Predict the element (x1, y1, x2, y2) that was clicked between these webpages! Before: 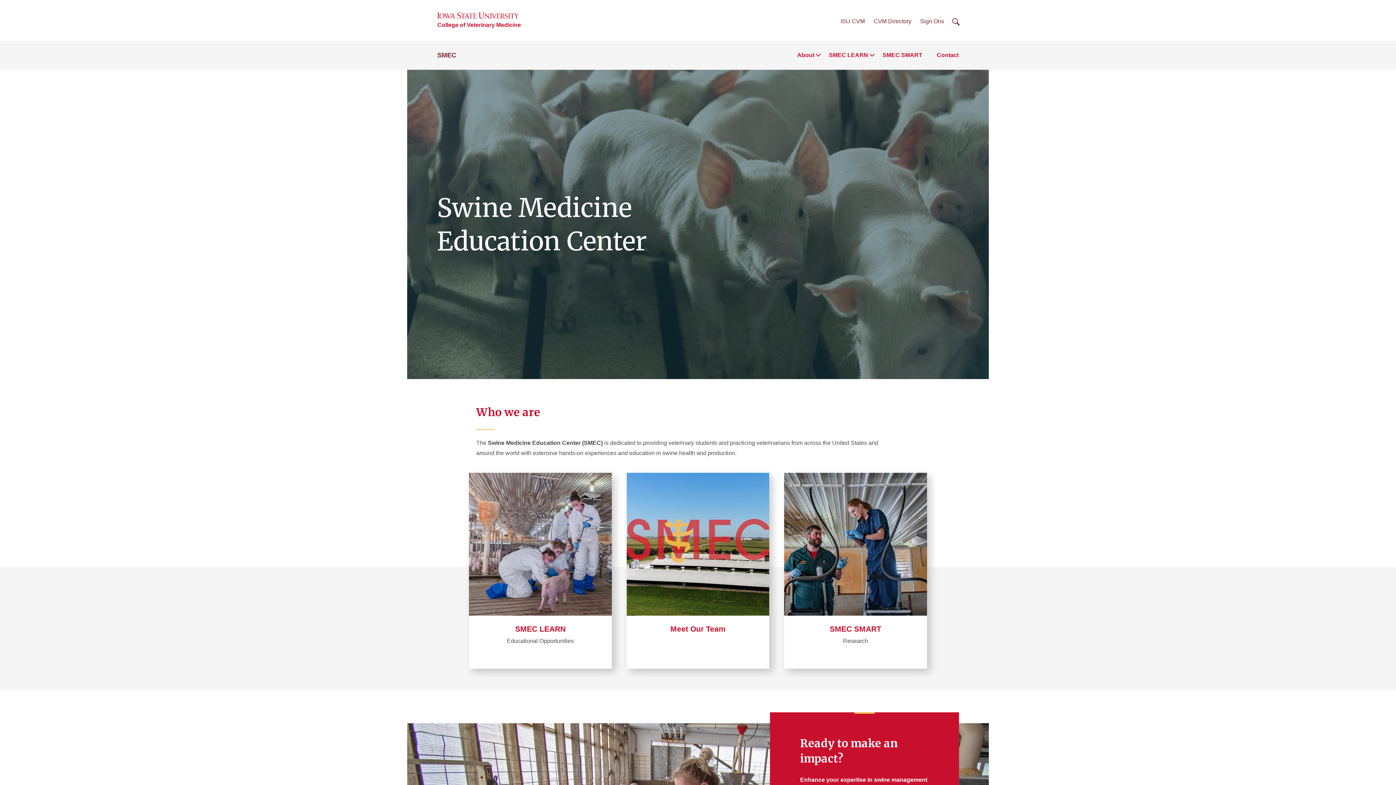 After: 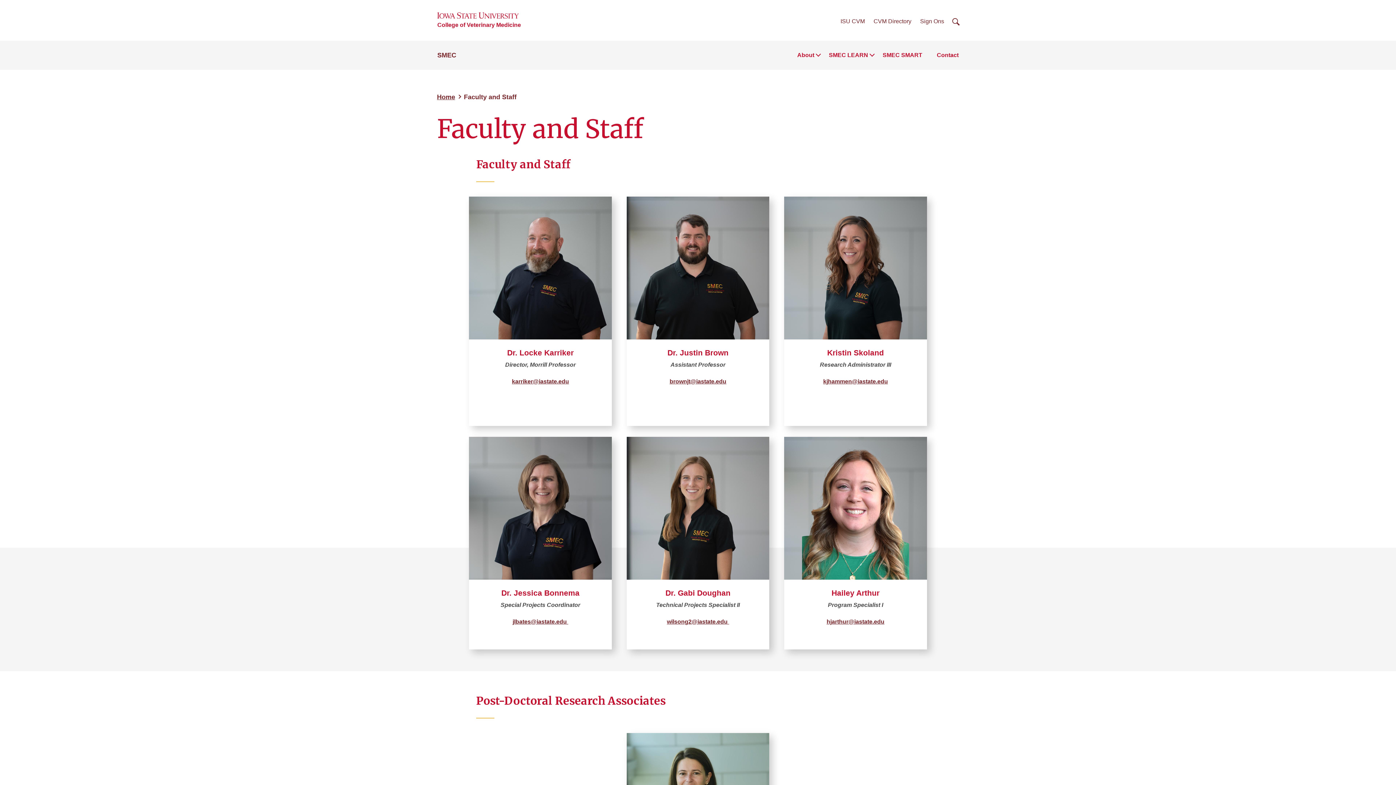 Action: label: Meet Our Team bbox: (670, 625, 725, 633)